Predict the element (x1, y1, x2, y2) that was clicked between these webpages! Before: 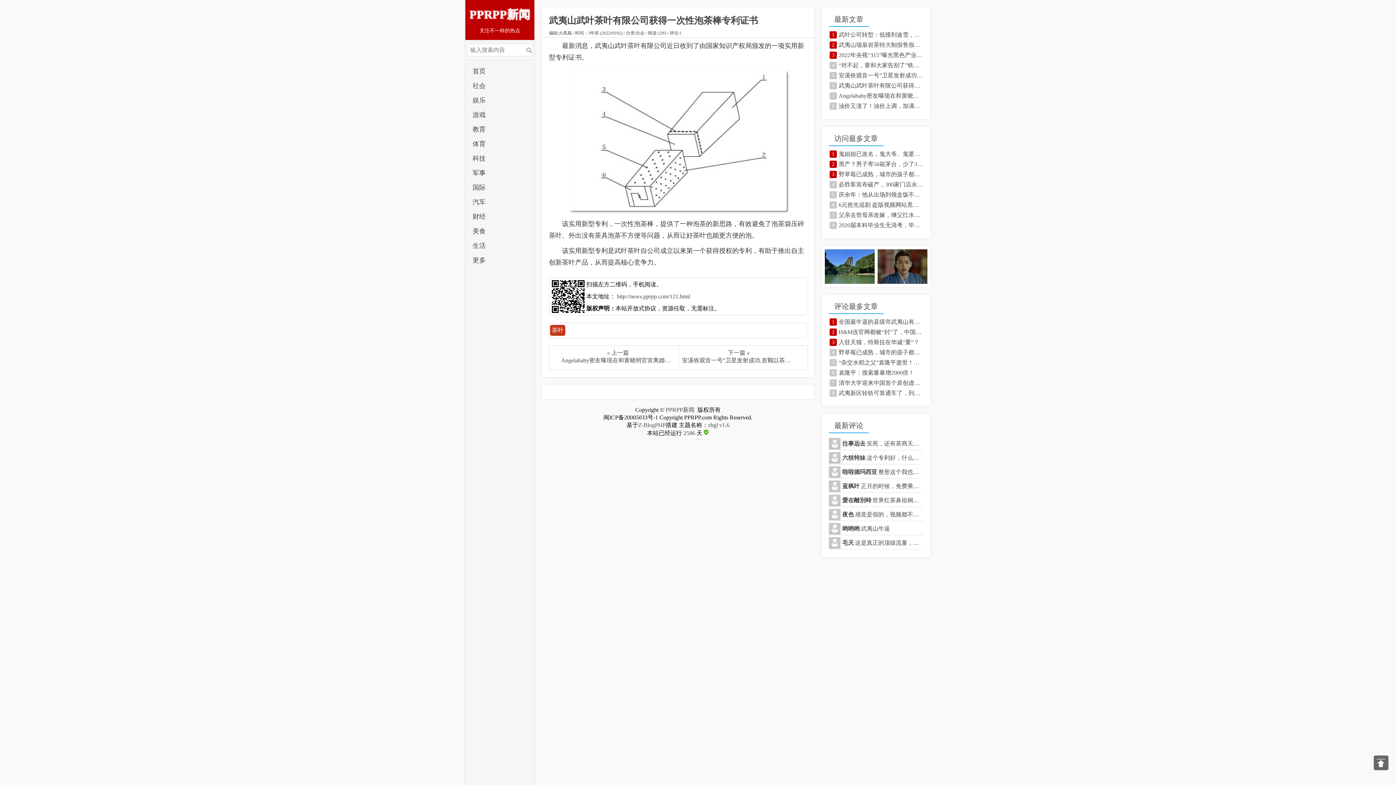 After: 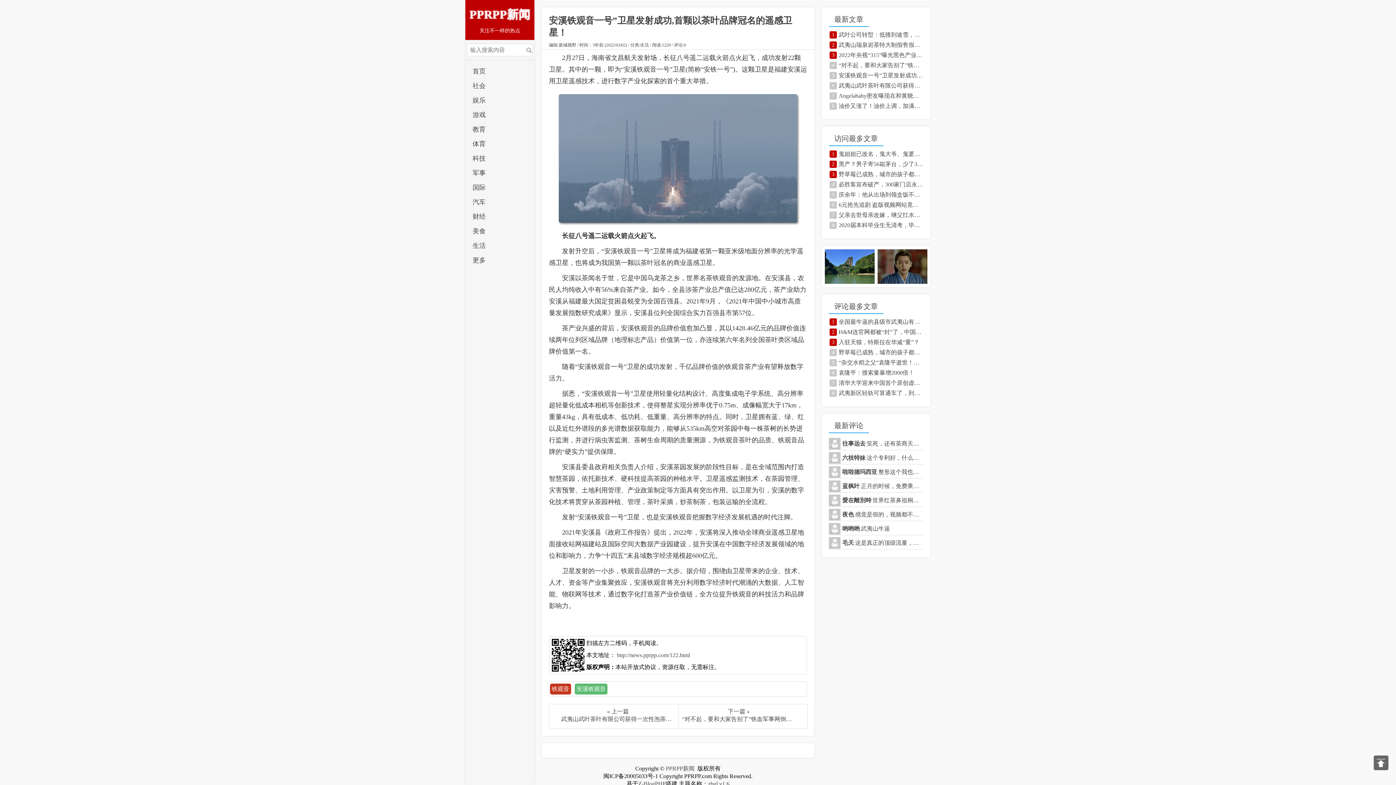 Action: label: 安溪铁观音一号”卫星发射成功,首颗以茶叶品牌冠名的遥感卫星！ bbox: (837, 71, 923, 80)